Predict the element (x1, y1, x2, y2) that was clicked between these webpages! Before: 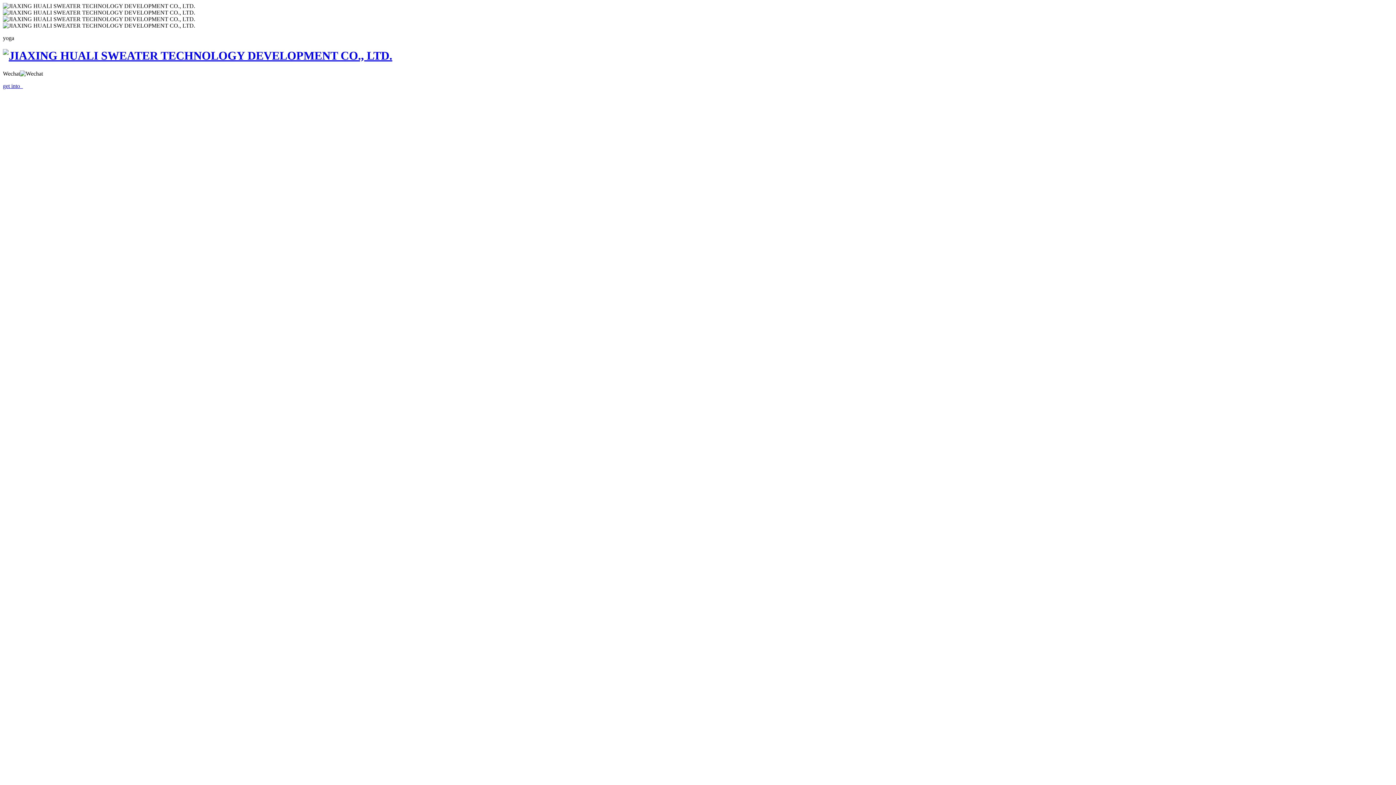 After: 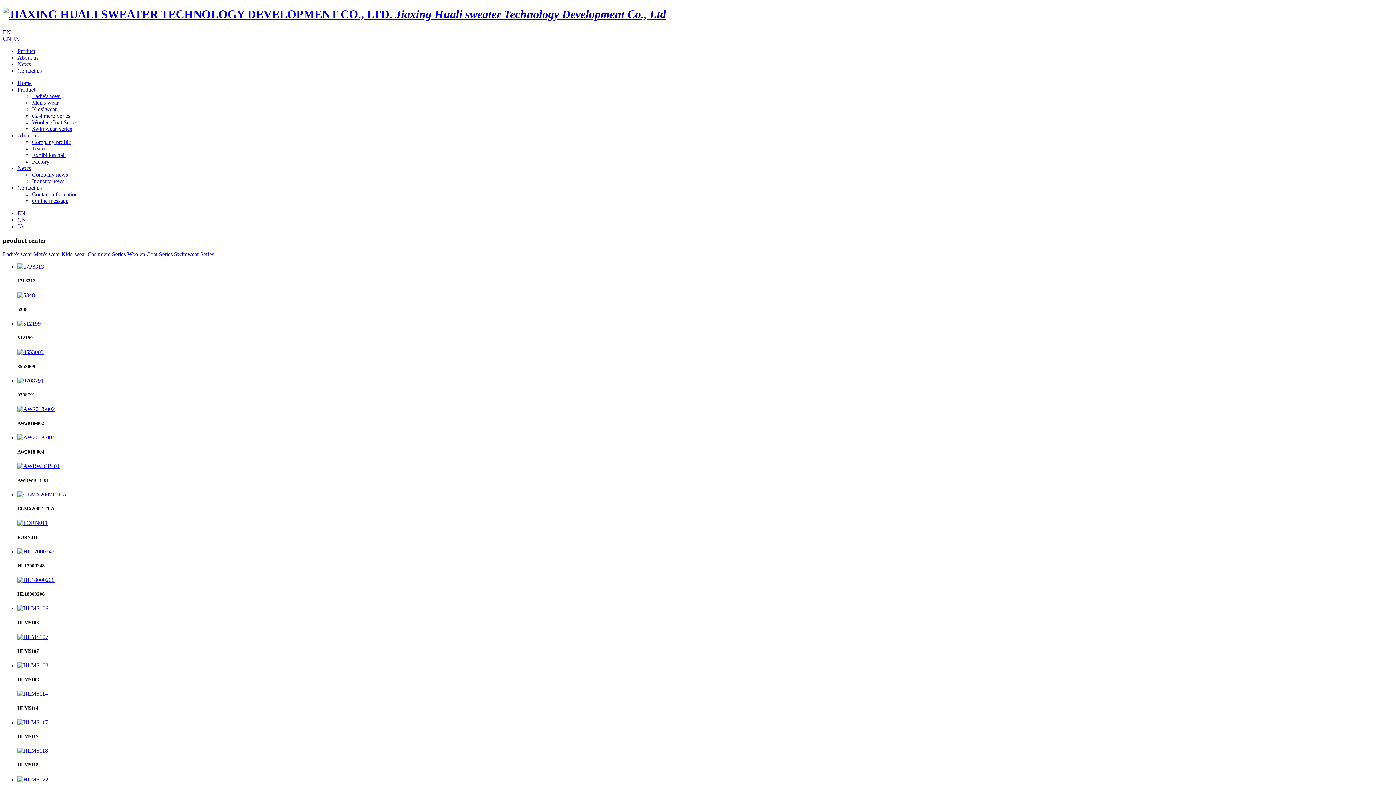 Action: label: get into   bbox: (2, 82, 22, 89)